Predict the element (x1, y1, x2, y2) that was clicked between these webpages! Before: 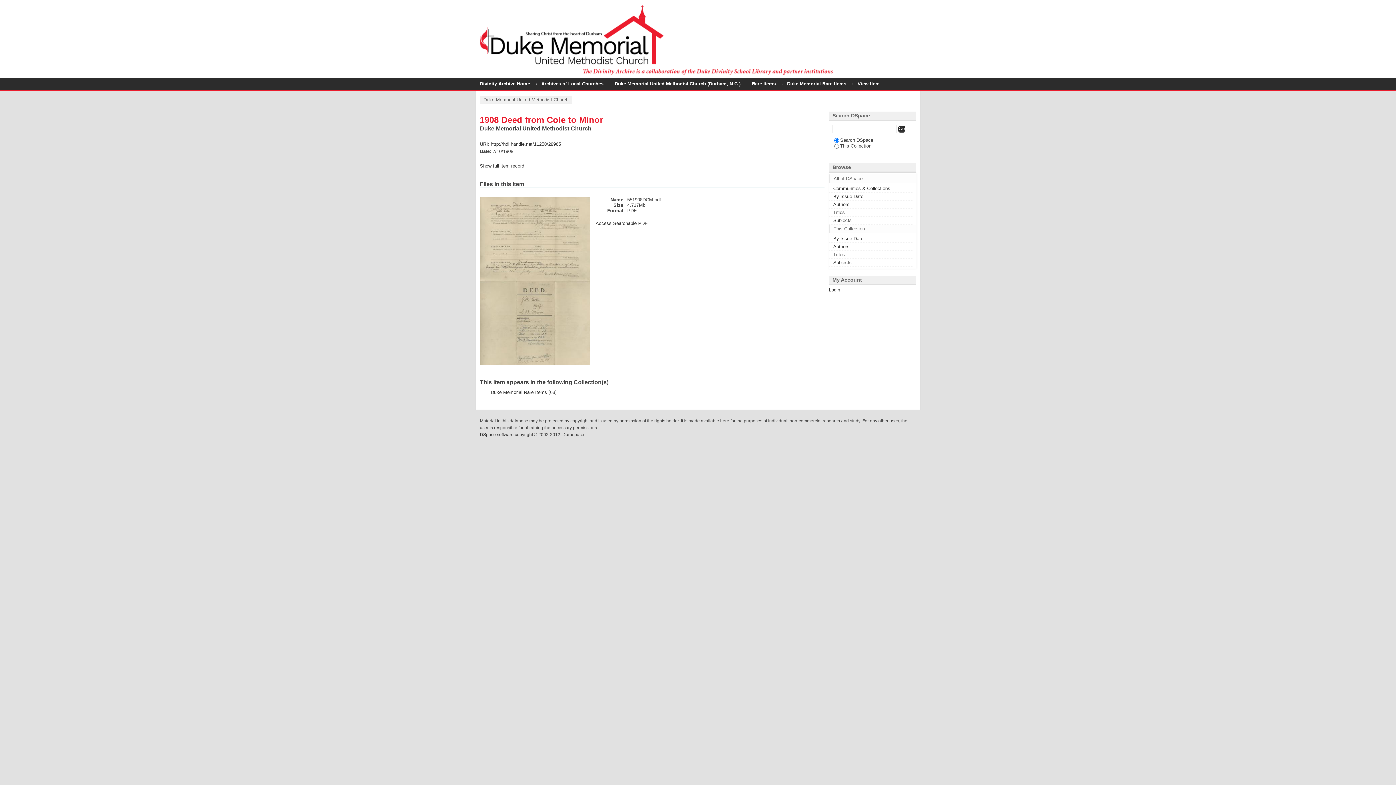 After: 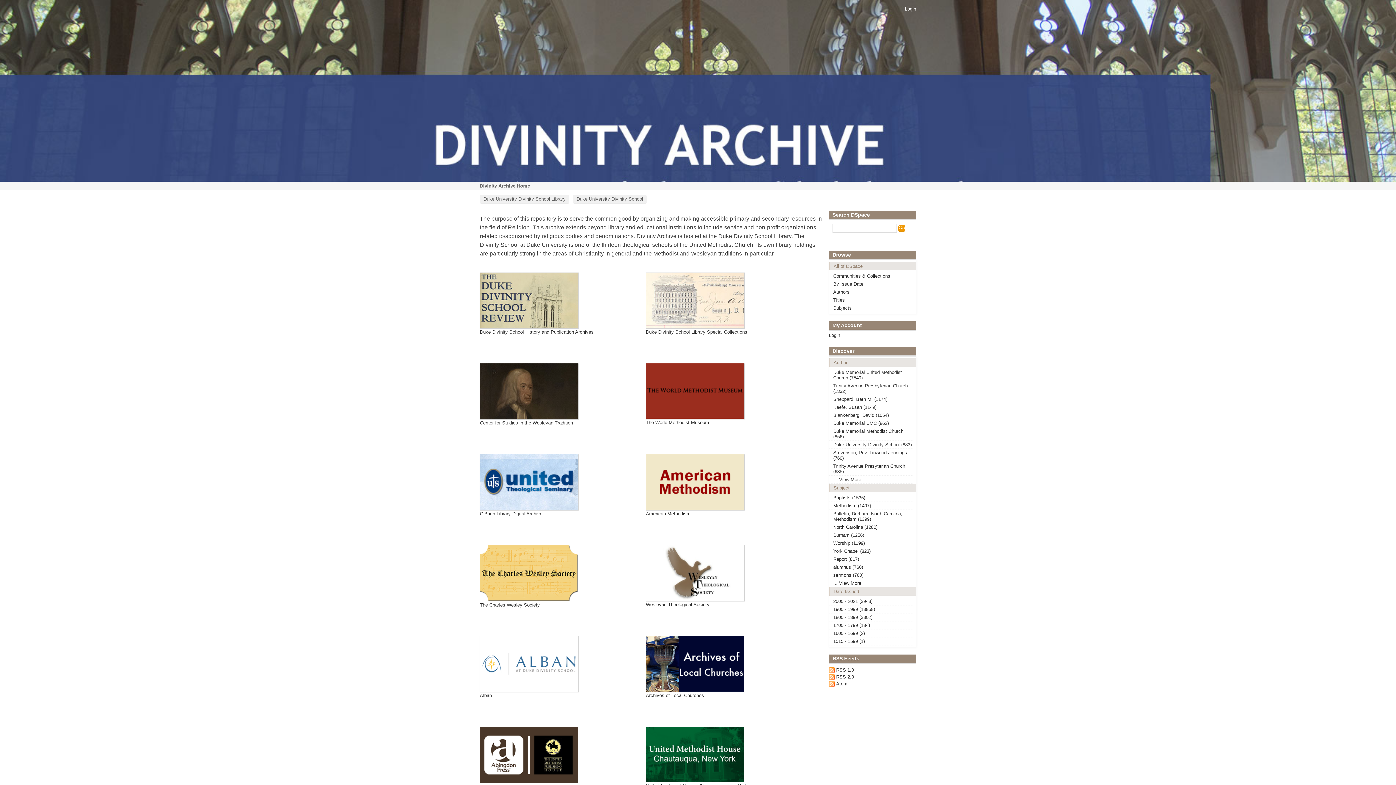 Action: label: Divinity Archive Home bbox: (480, 81, 530, 86)